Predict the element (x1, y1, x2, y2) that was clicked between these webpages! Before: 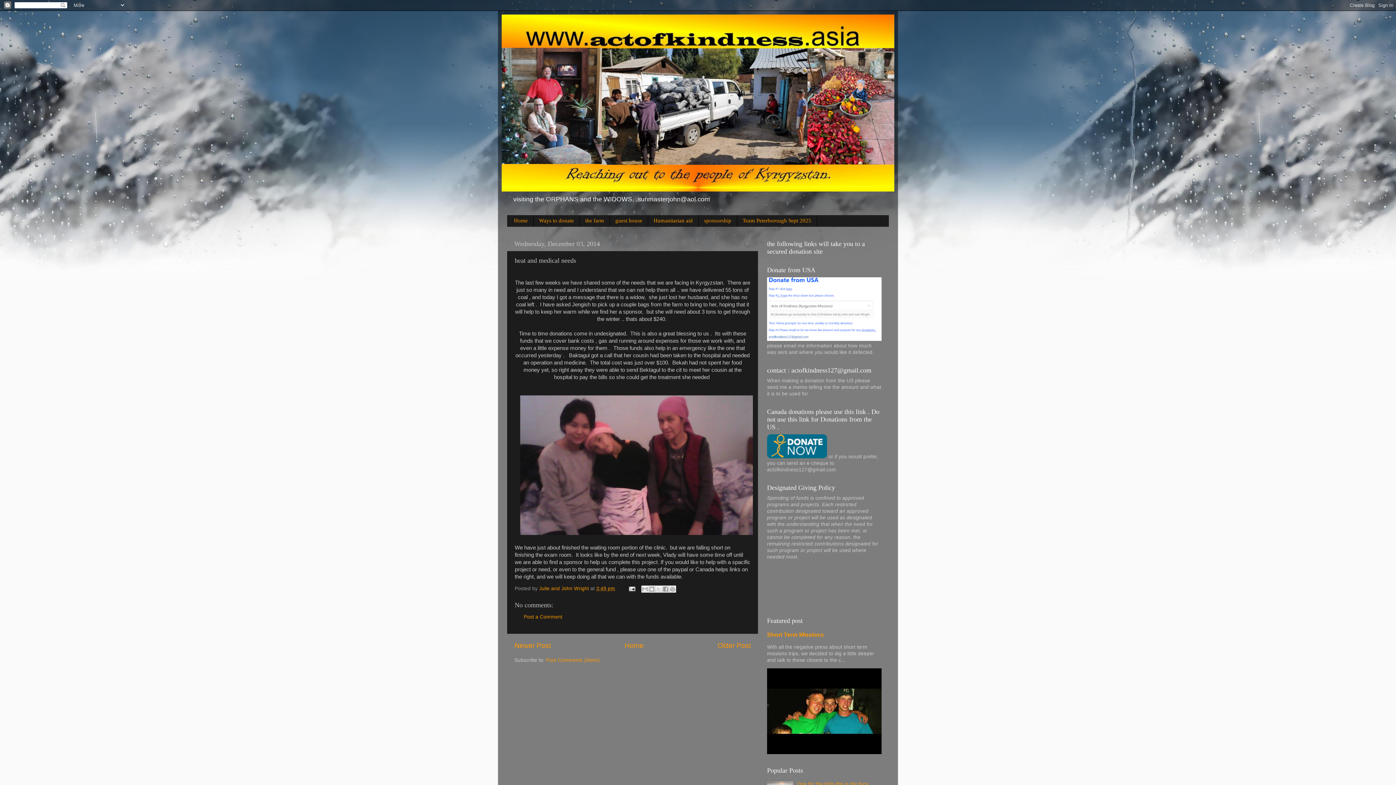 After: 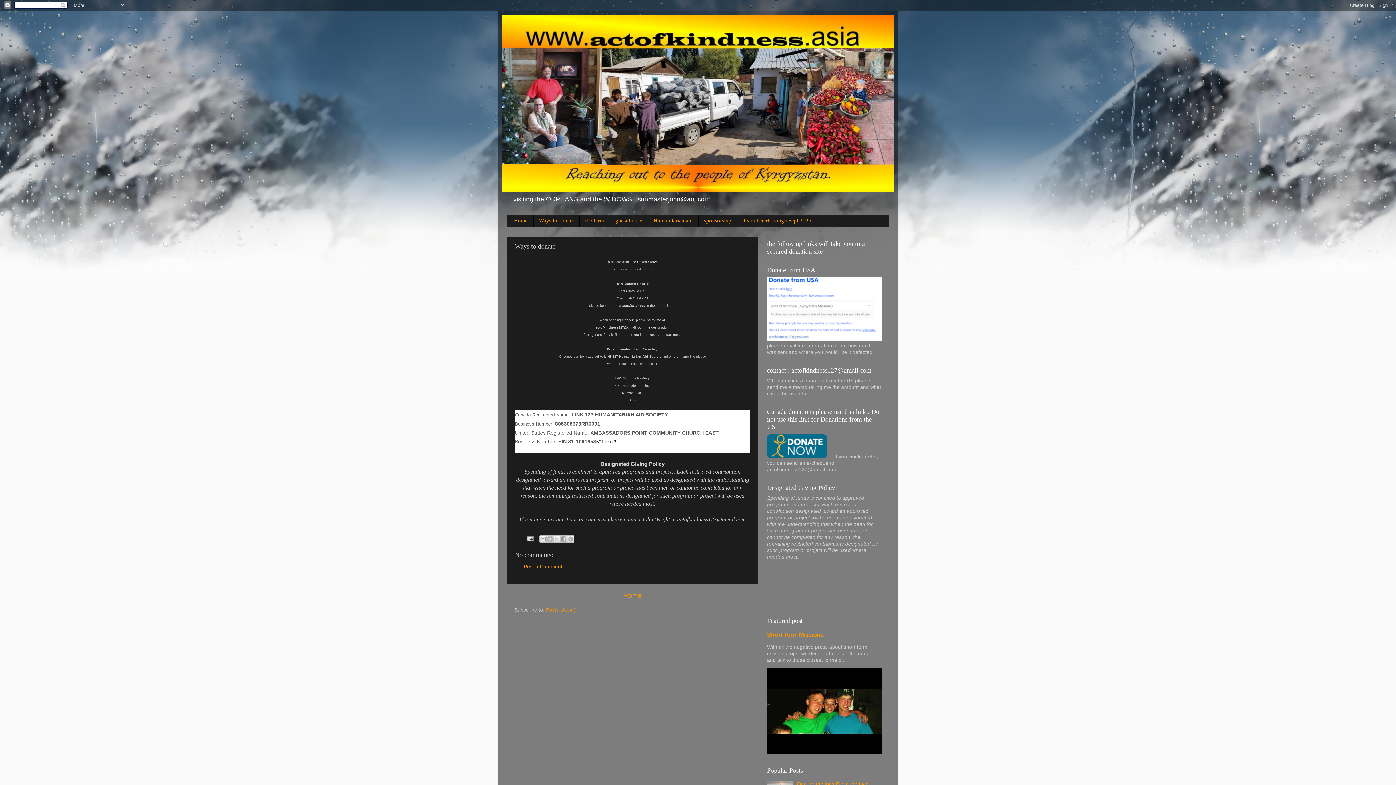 Action: label: Ways to donate bbox: (533, 215, 579, 226)